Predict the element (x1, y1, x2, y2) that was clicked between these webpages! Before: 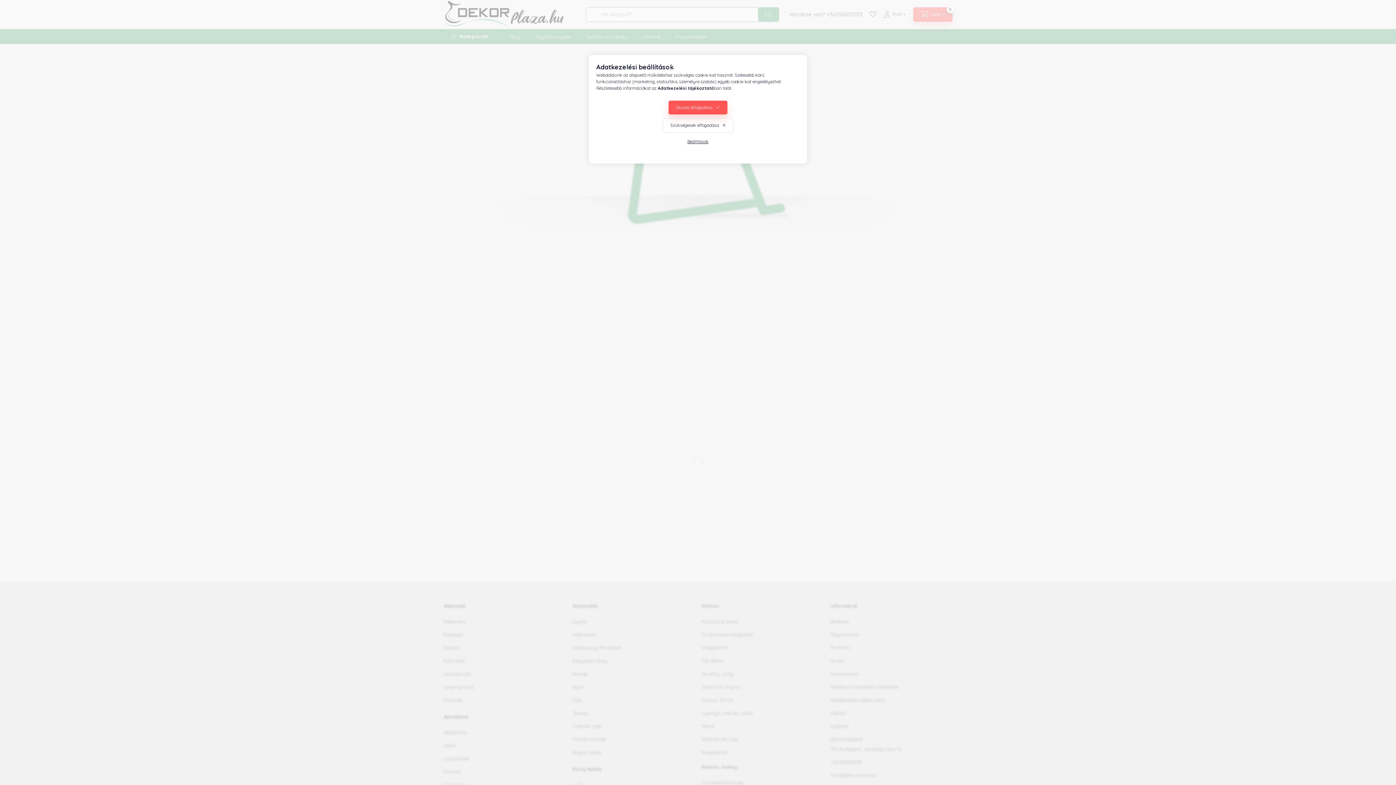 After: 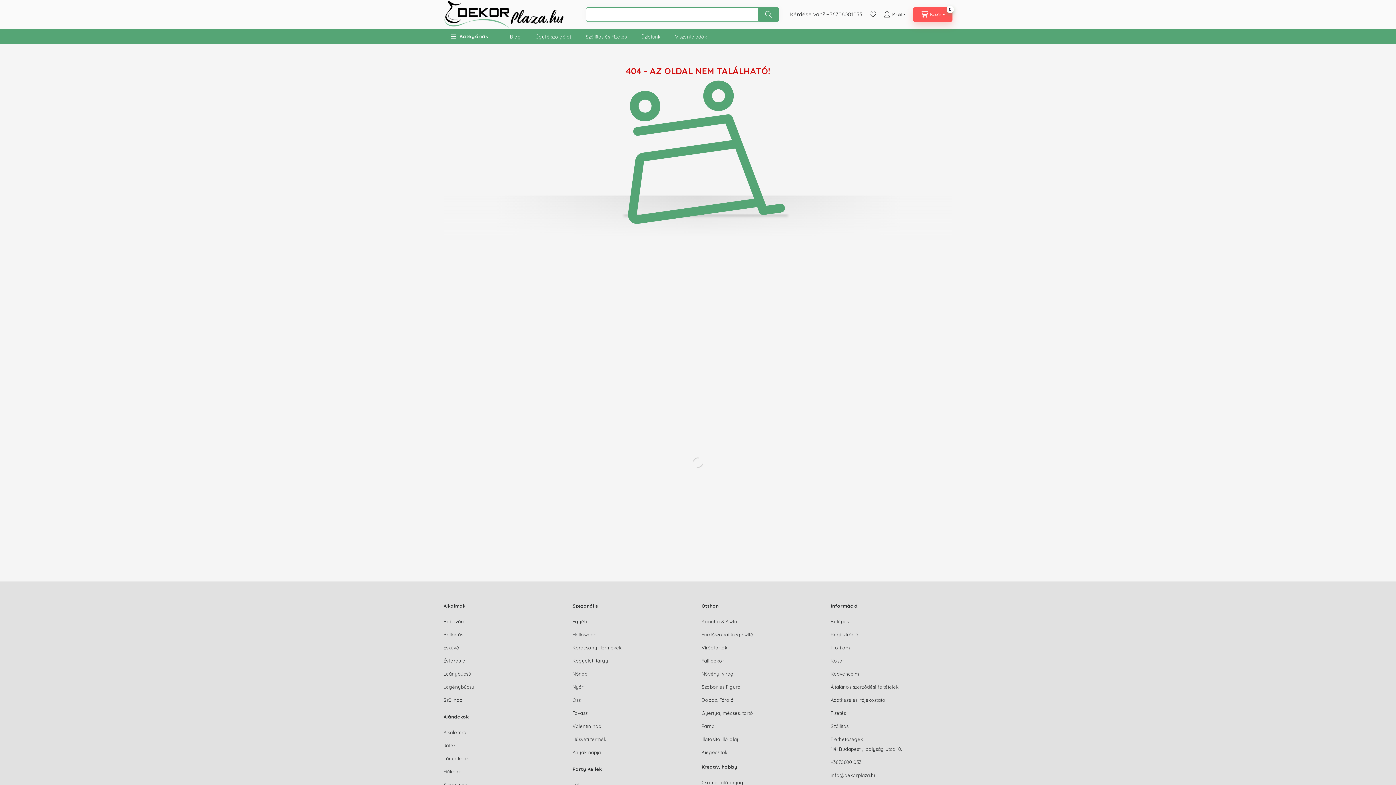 Action: bbox: (662, 118, 733, 132) label: Szükségesek elfogadása